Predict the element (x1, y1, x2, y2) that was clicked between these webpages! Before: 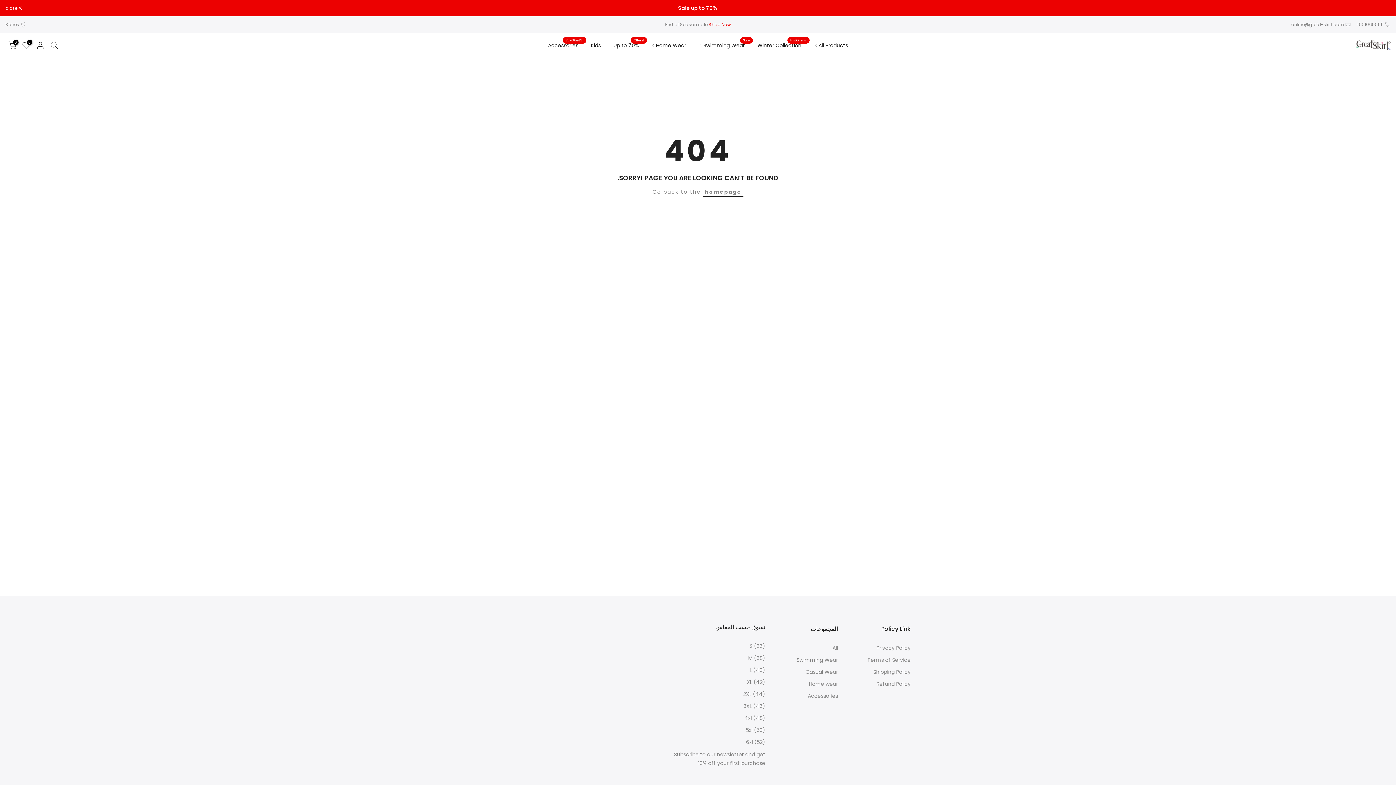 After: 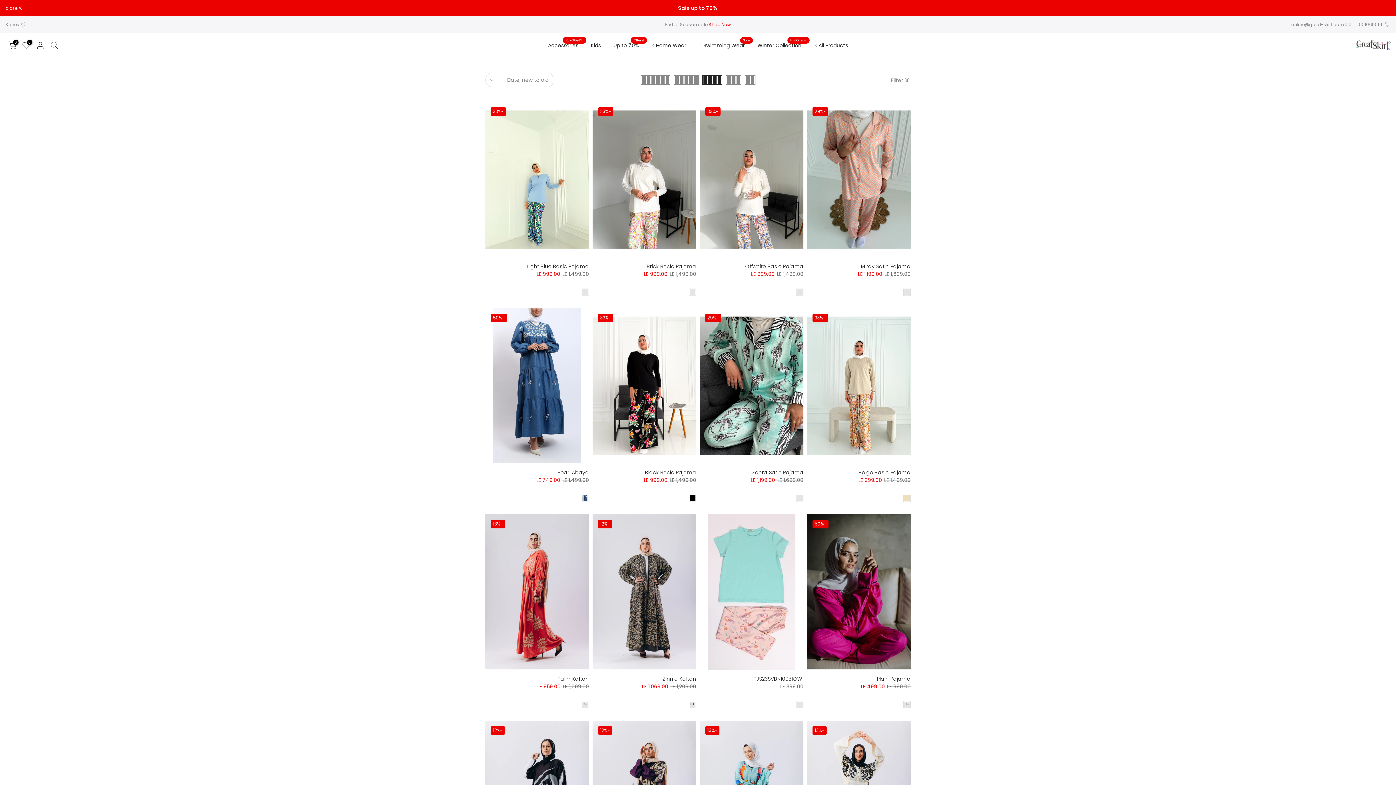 Action: bbox: (809, 680, 838, 688) label: Home wear